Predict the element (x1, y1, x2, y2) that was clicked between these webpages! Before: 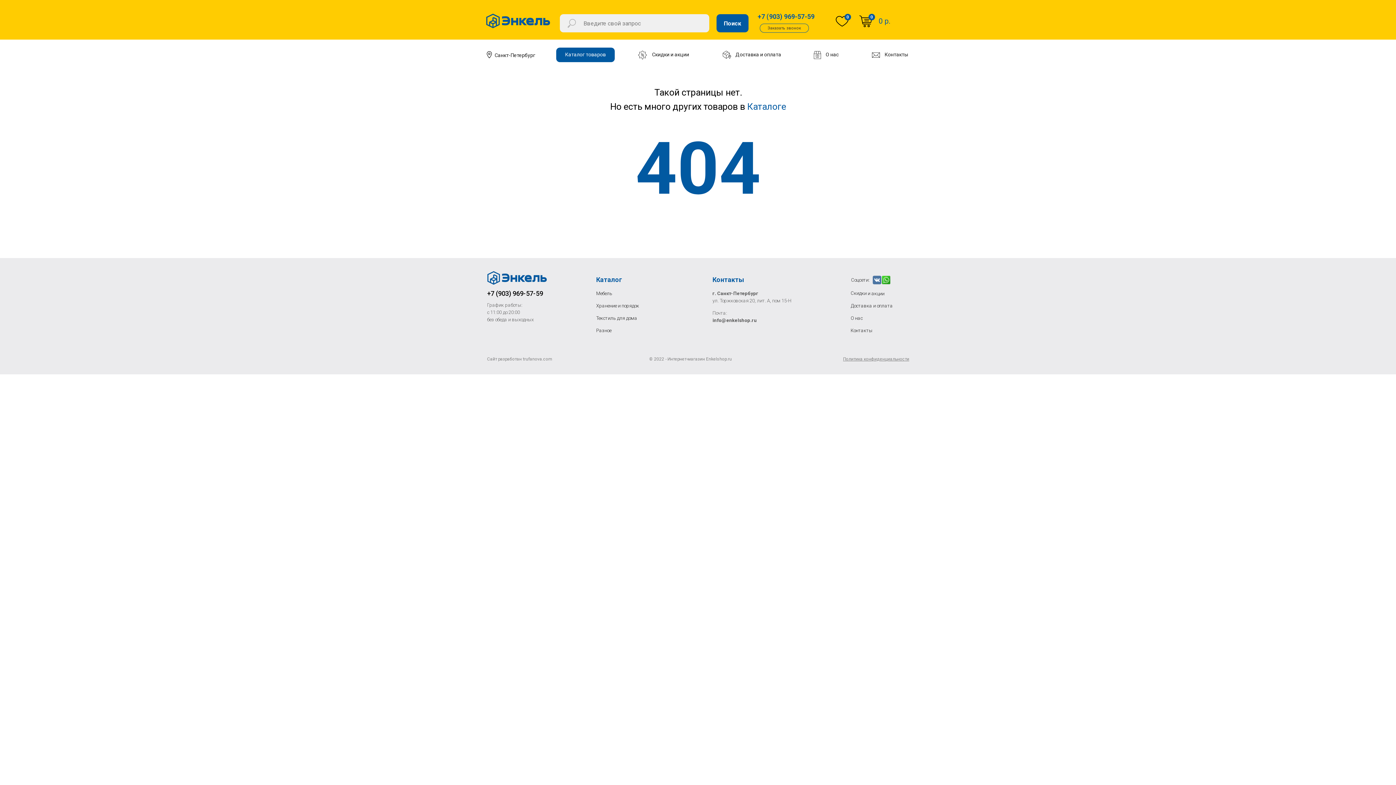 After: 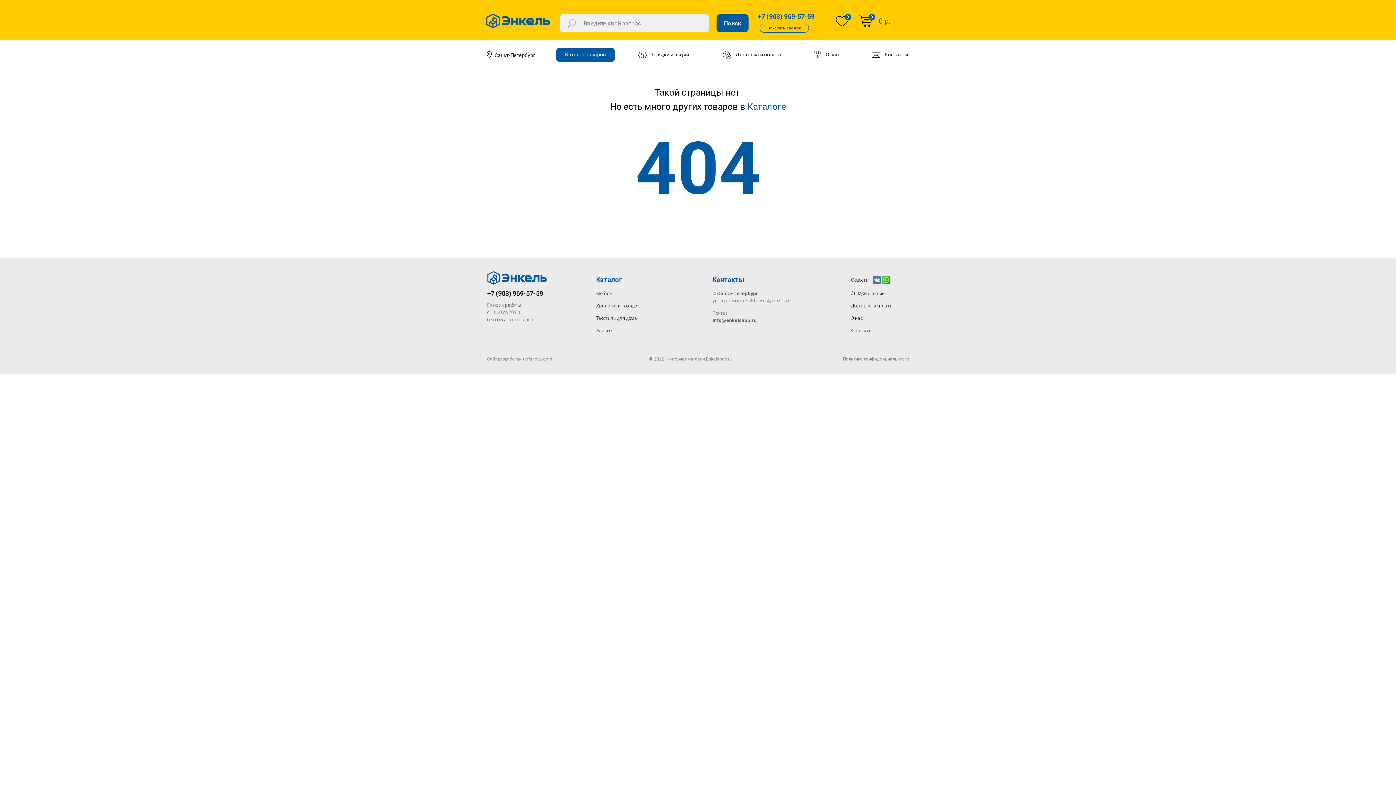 Action: bbox: (881, 275, 890, 284)